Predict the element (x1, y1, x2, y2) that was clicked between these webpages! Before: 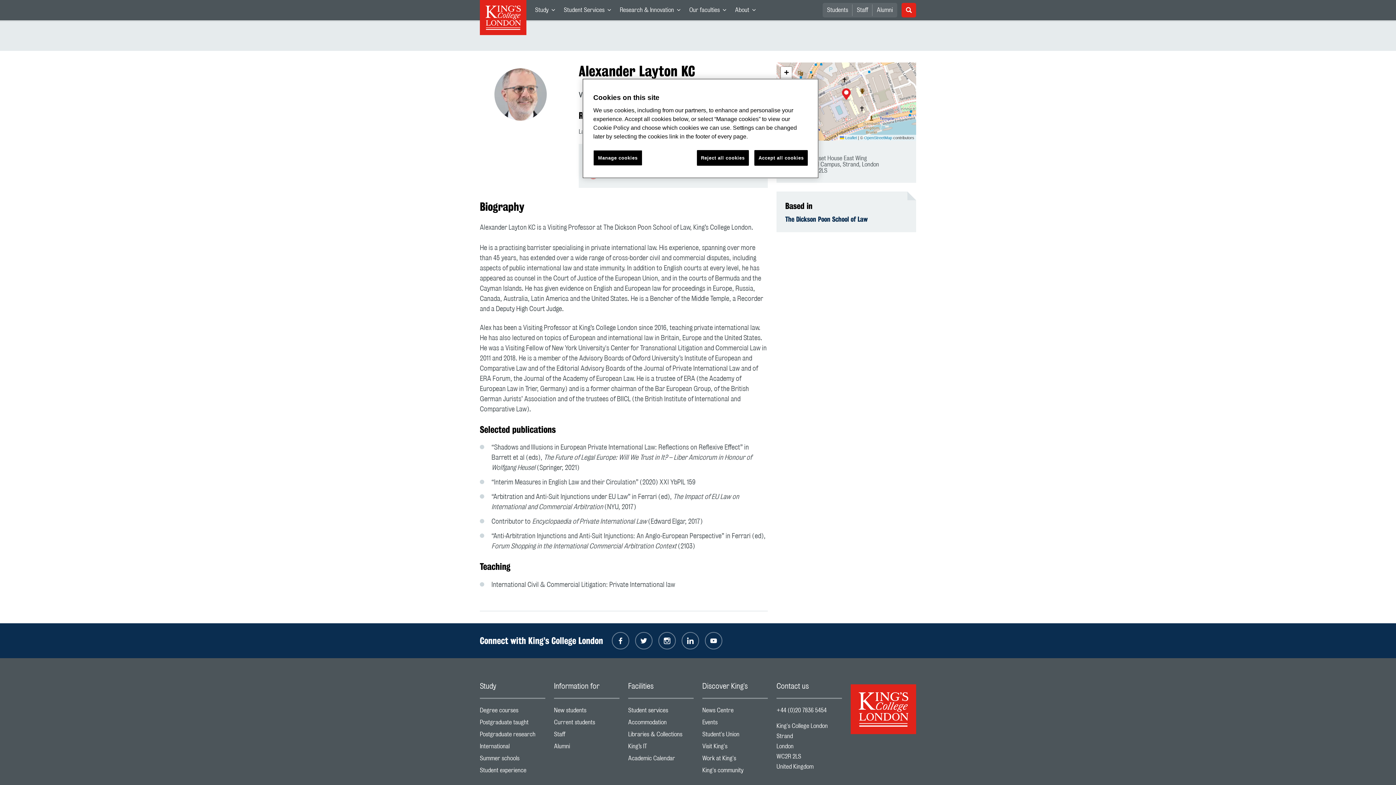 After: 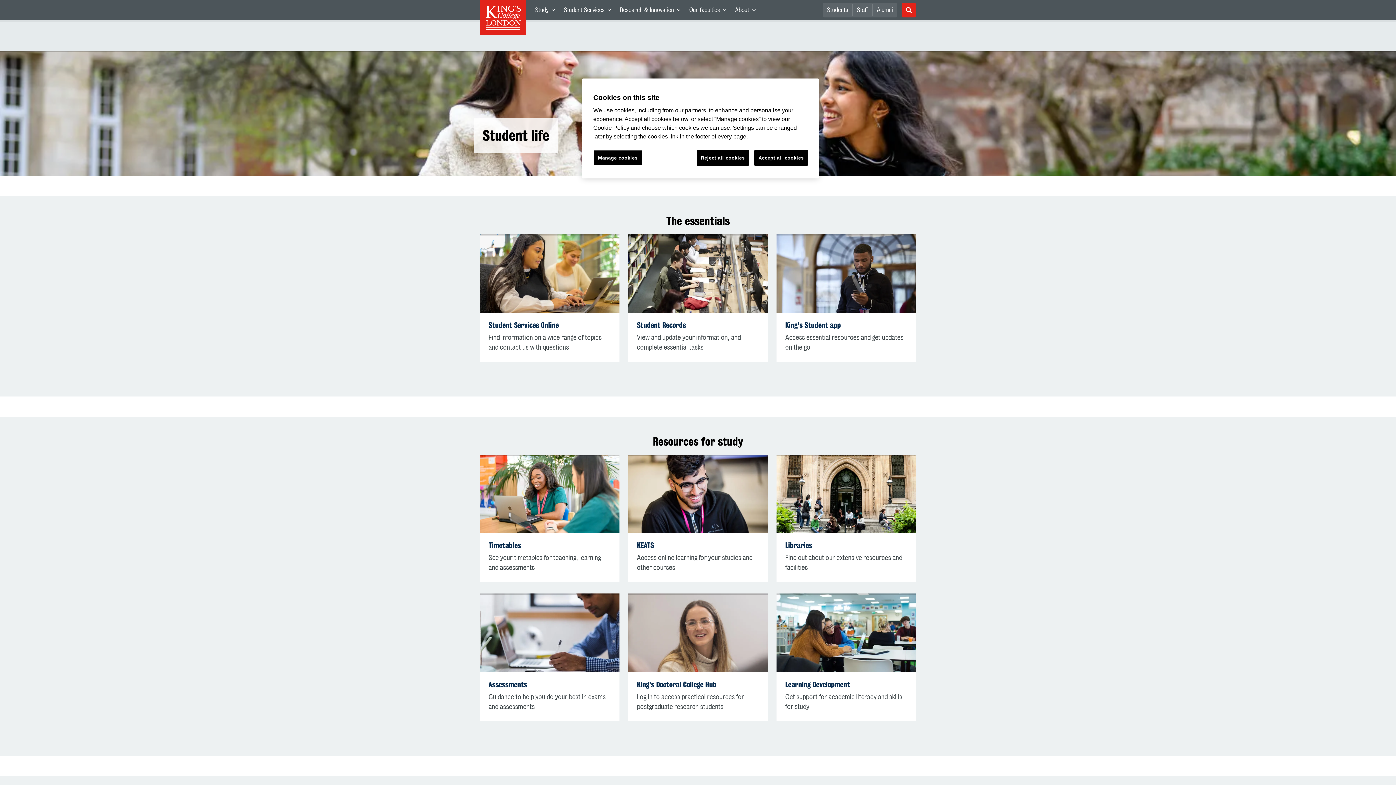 Action: bbox: (554, 716, 619, 728) label: Current students
Footer navigation link